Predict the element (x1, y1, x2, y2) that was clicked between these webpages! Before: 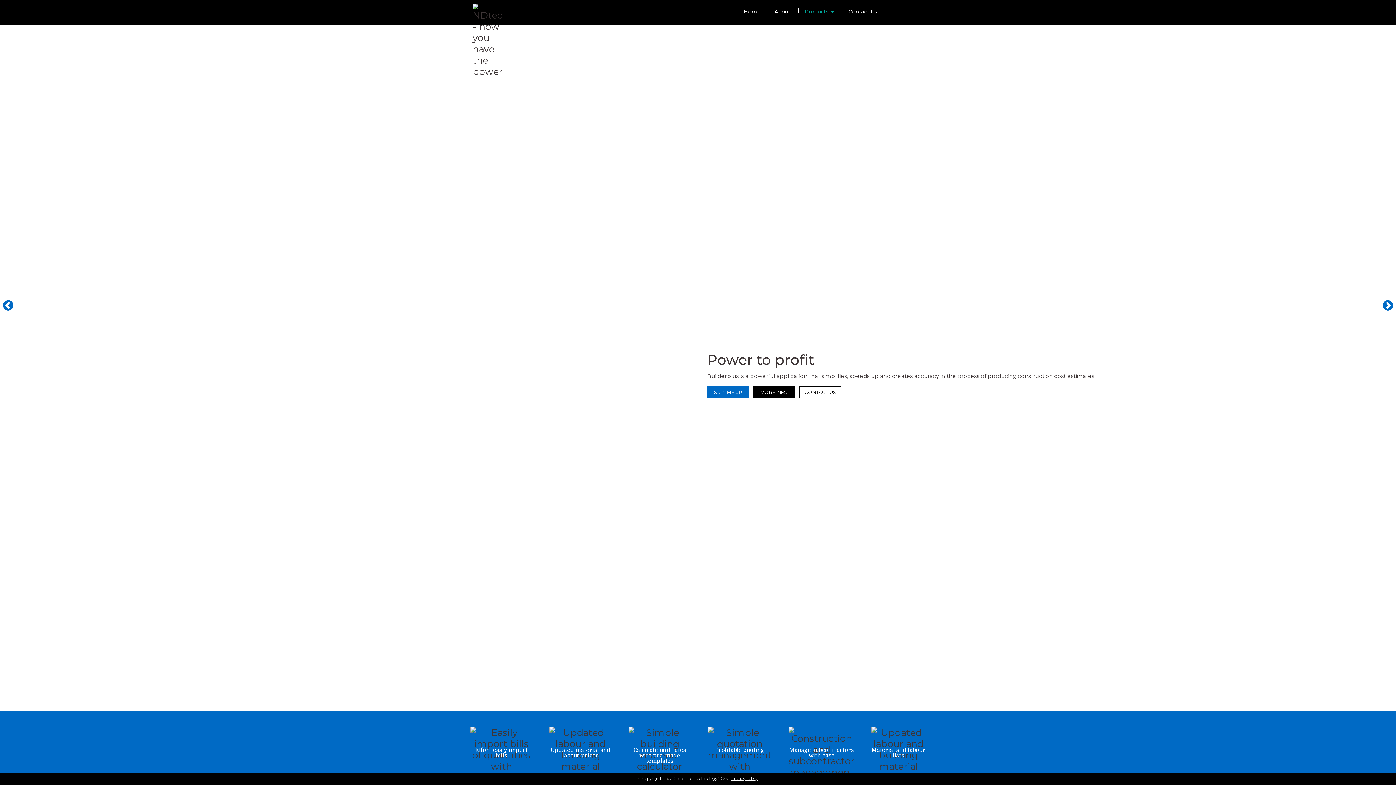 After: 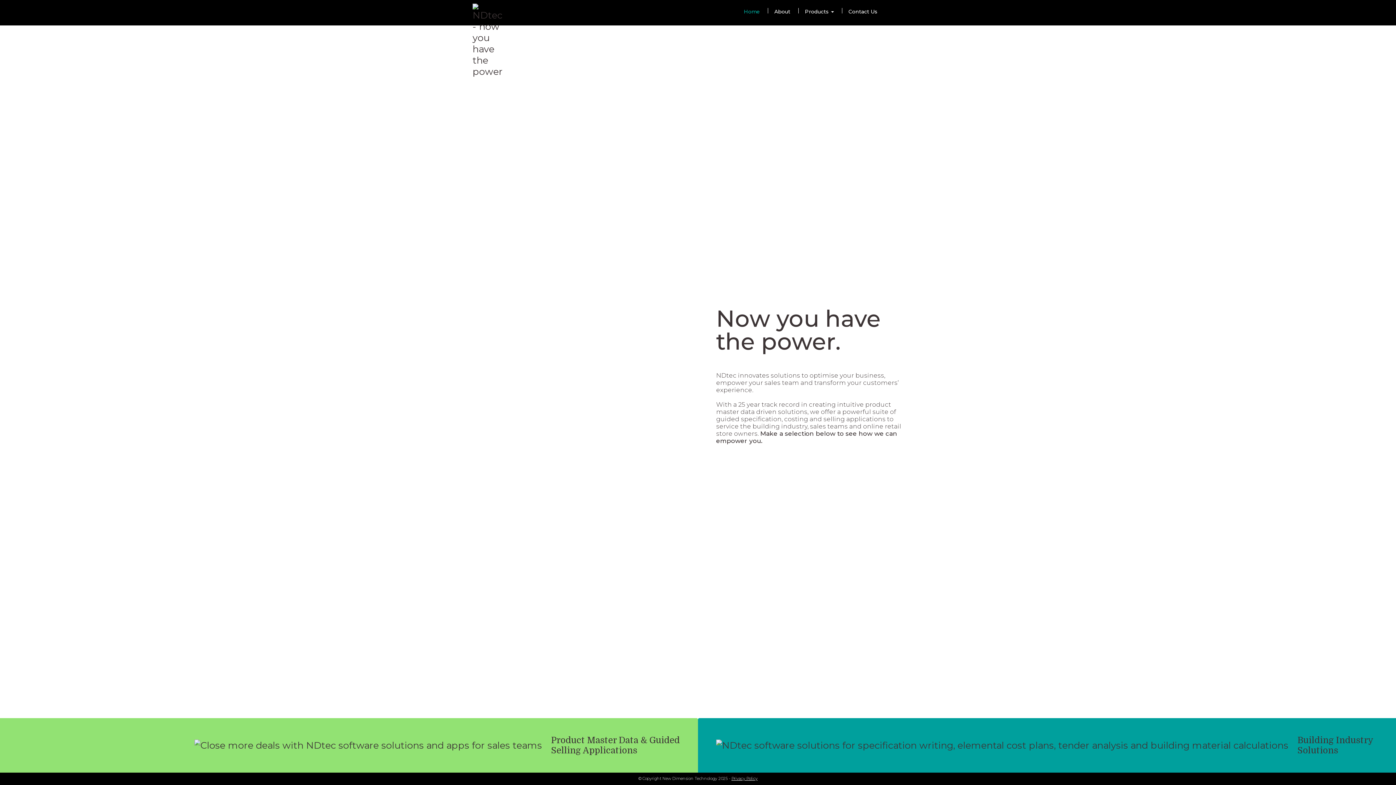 Action: bbox: (461, 0, 480, 80)